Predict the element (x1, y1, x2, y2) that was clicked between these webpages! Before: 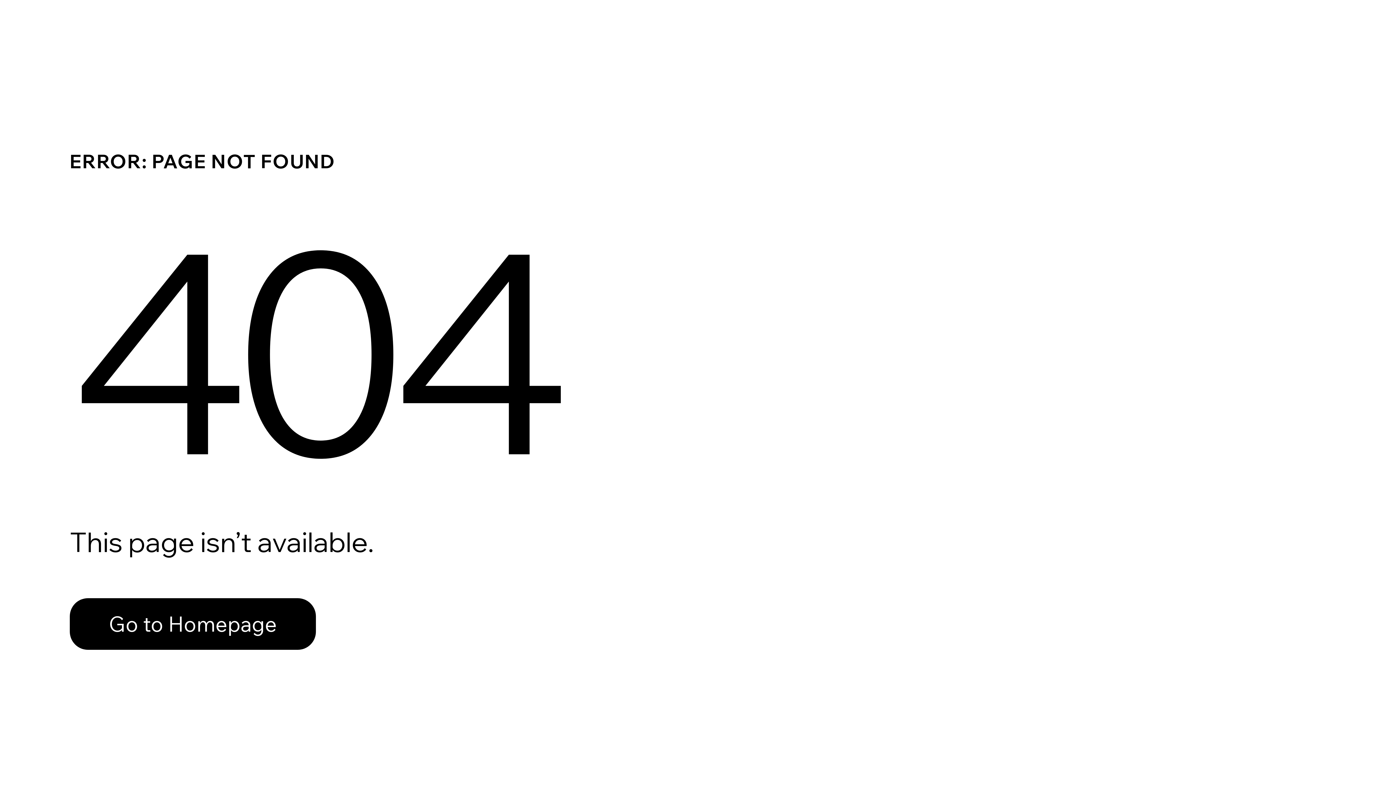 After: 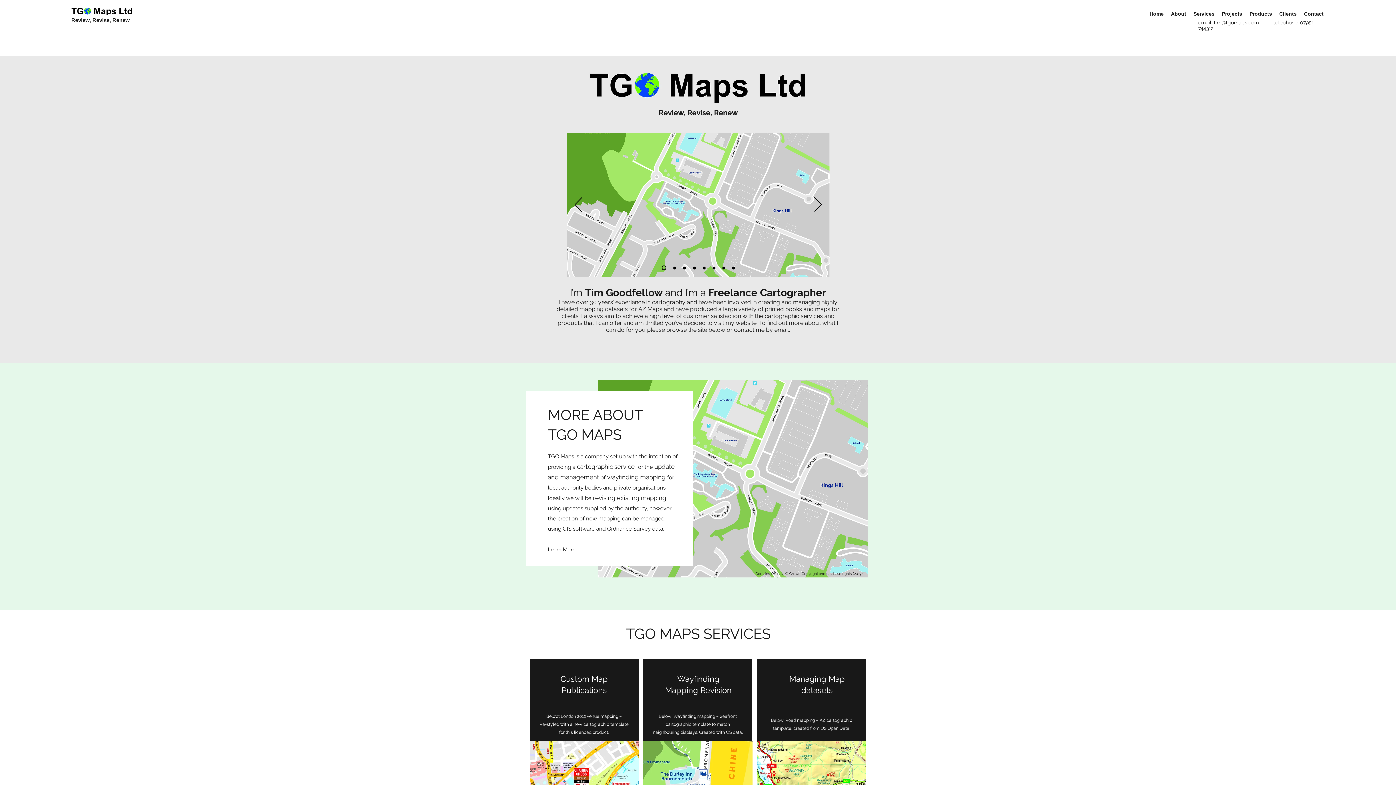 Action: label: Go to Homepage bbox: (69, 598, 316, 650)